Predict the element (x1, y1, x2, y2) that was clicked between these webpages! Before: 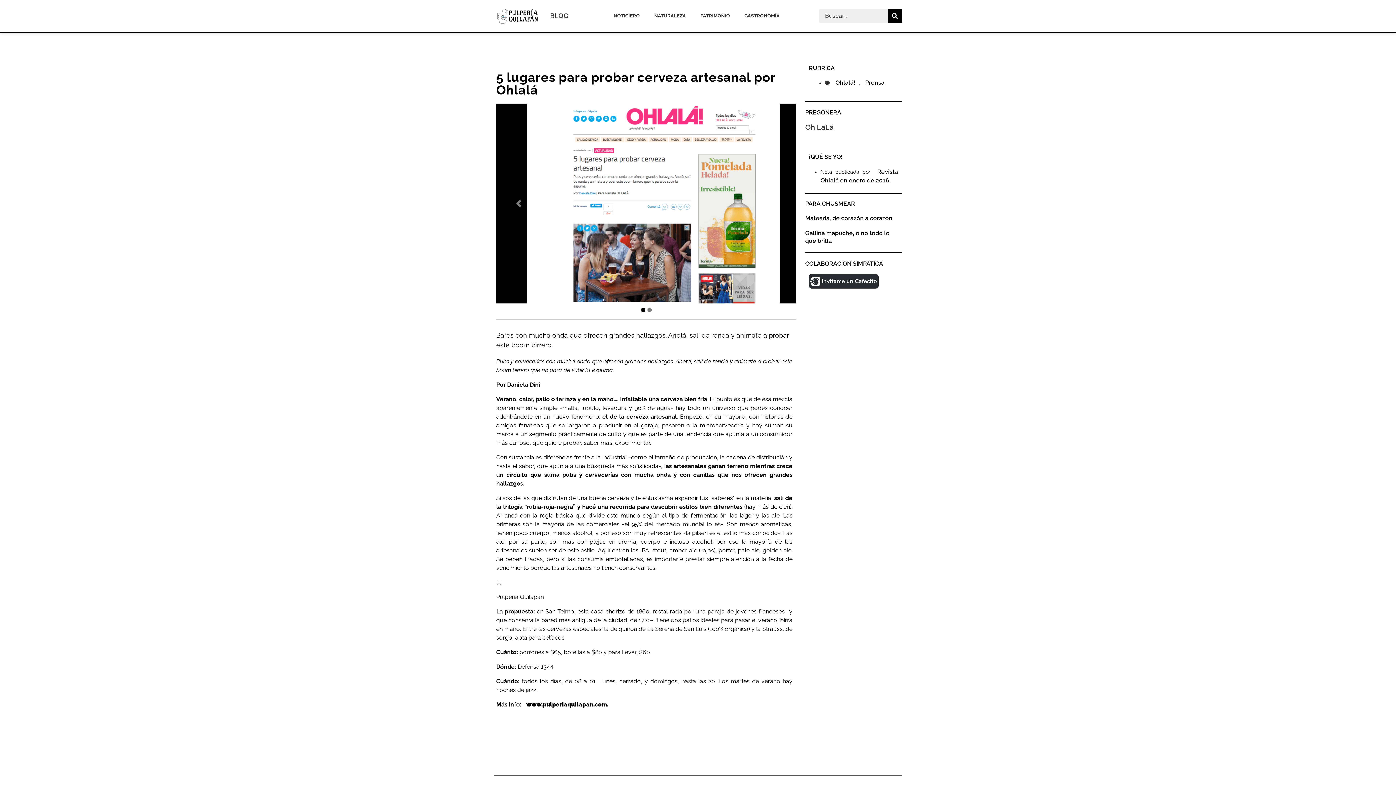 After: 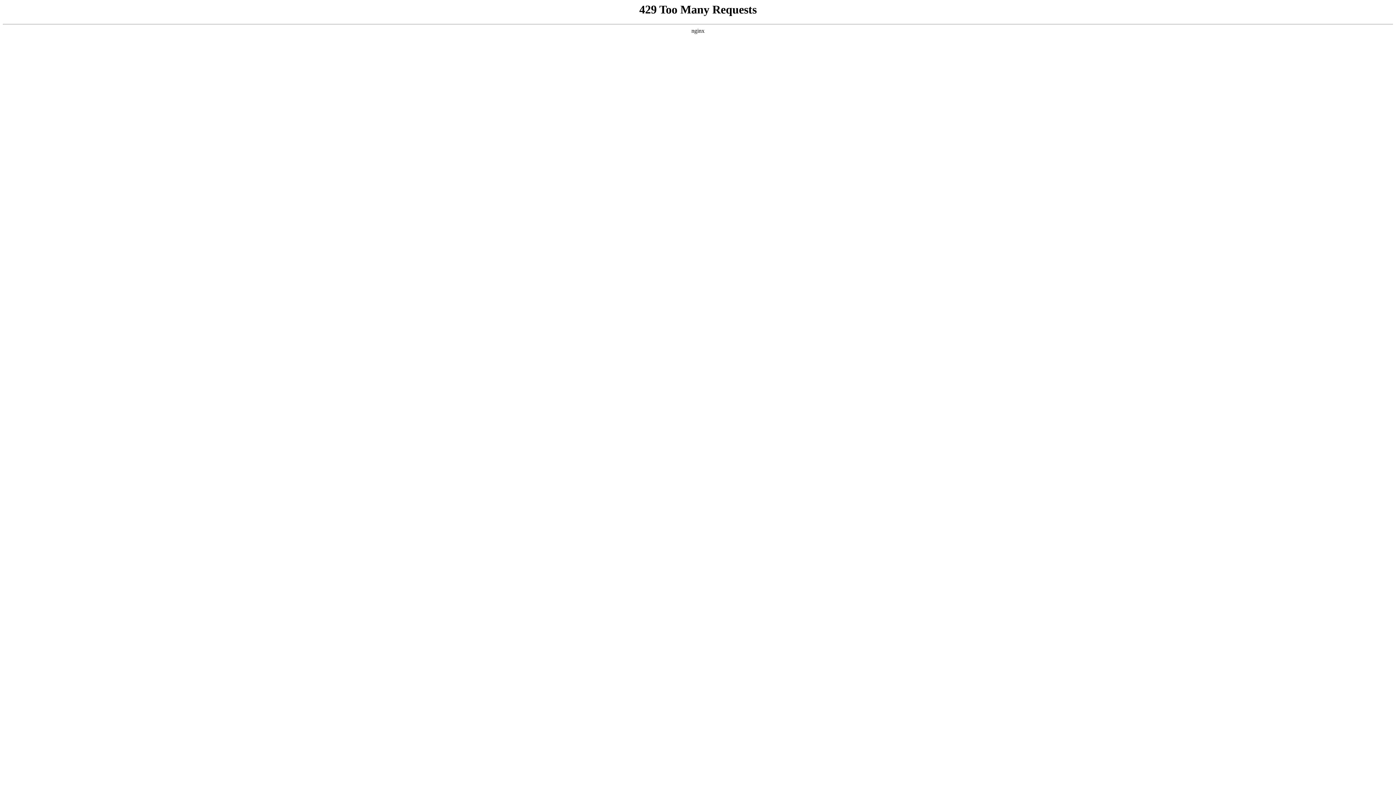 Action: bbox: (647, 7, 693, 24) label: NATURALEZA